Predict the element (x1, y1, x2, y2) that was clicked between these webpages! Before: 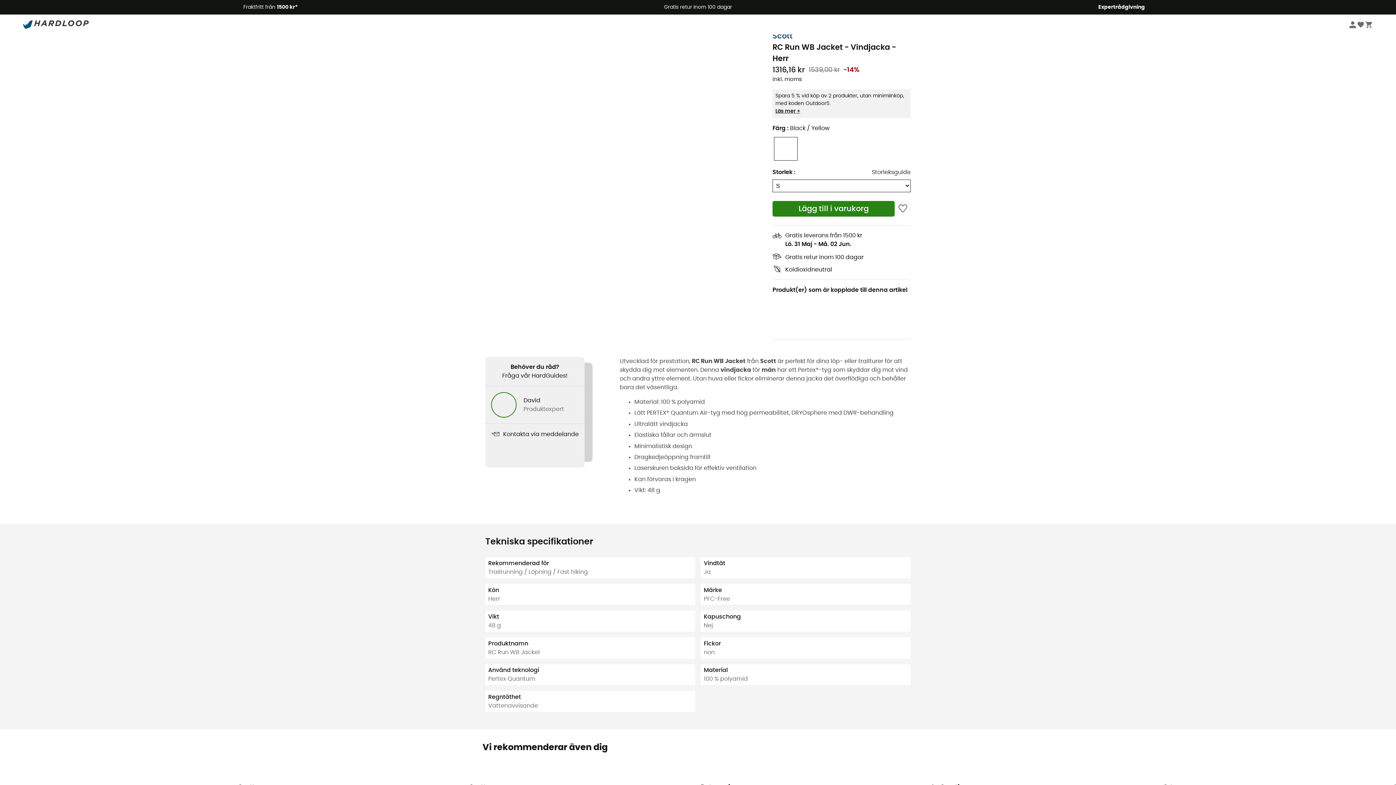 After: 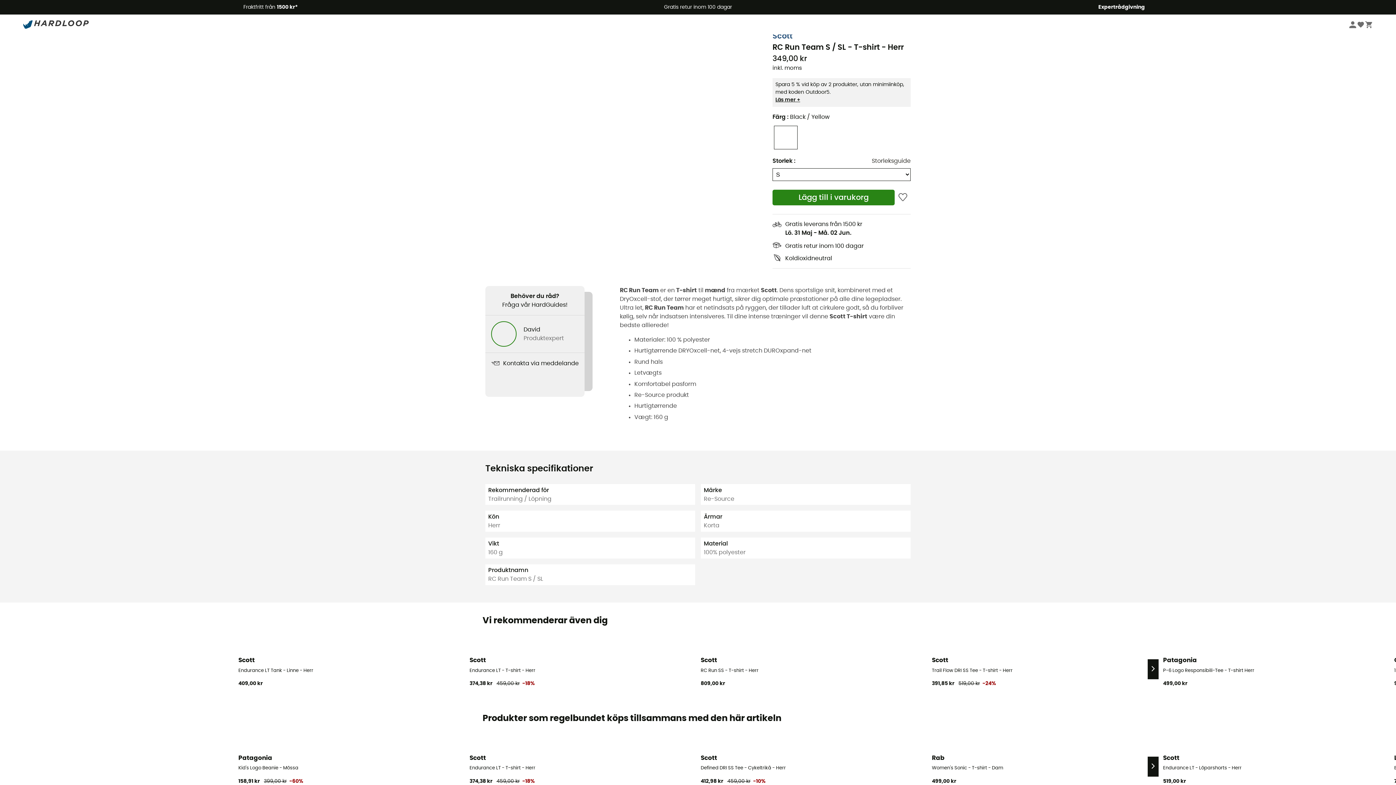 Action: bbox: (772, 297, 809, 336)